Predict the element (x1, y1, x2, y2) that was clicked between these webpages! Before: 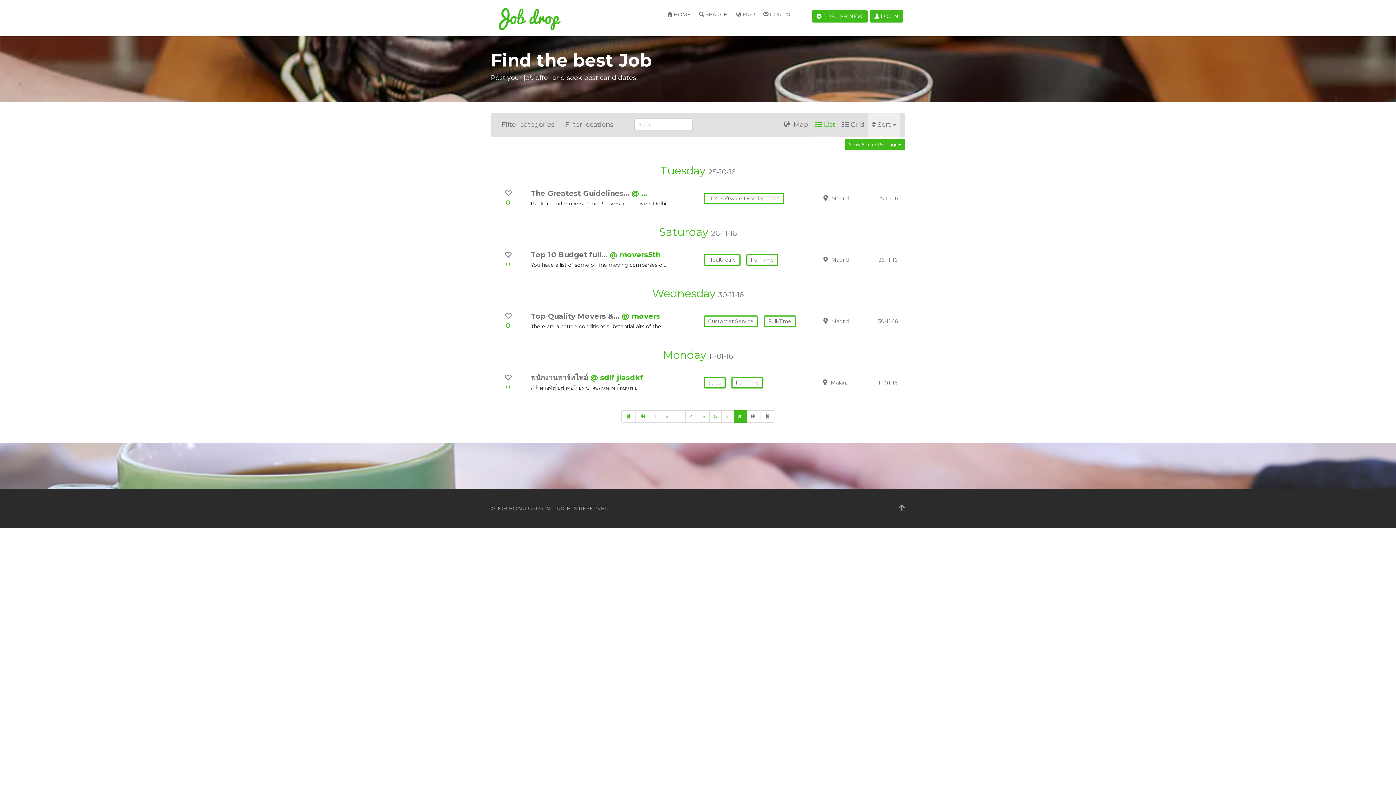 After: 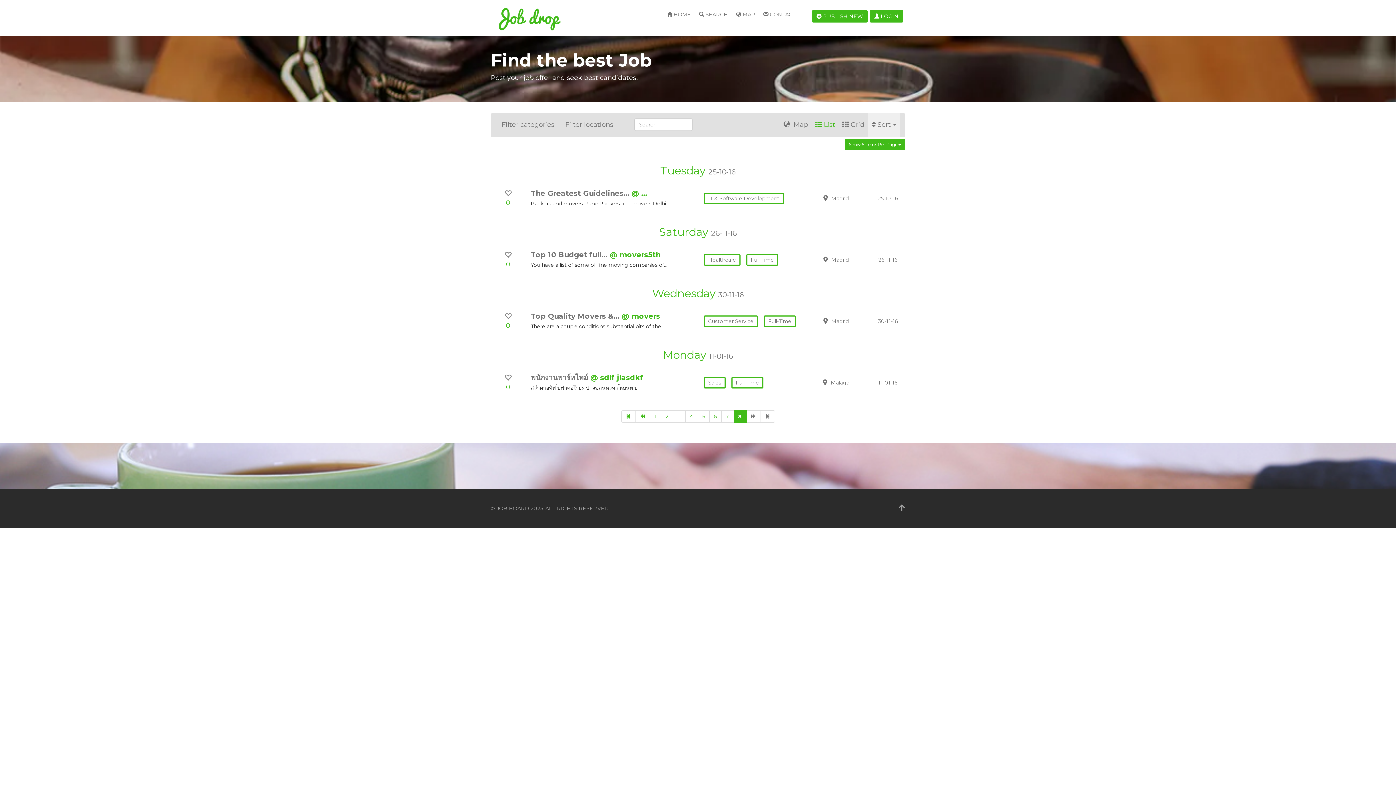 Action: bbox: (812, 113, 838, 137) label: List